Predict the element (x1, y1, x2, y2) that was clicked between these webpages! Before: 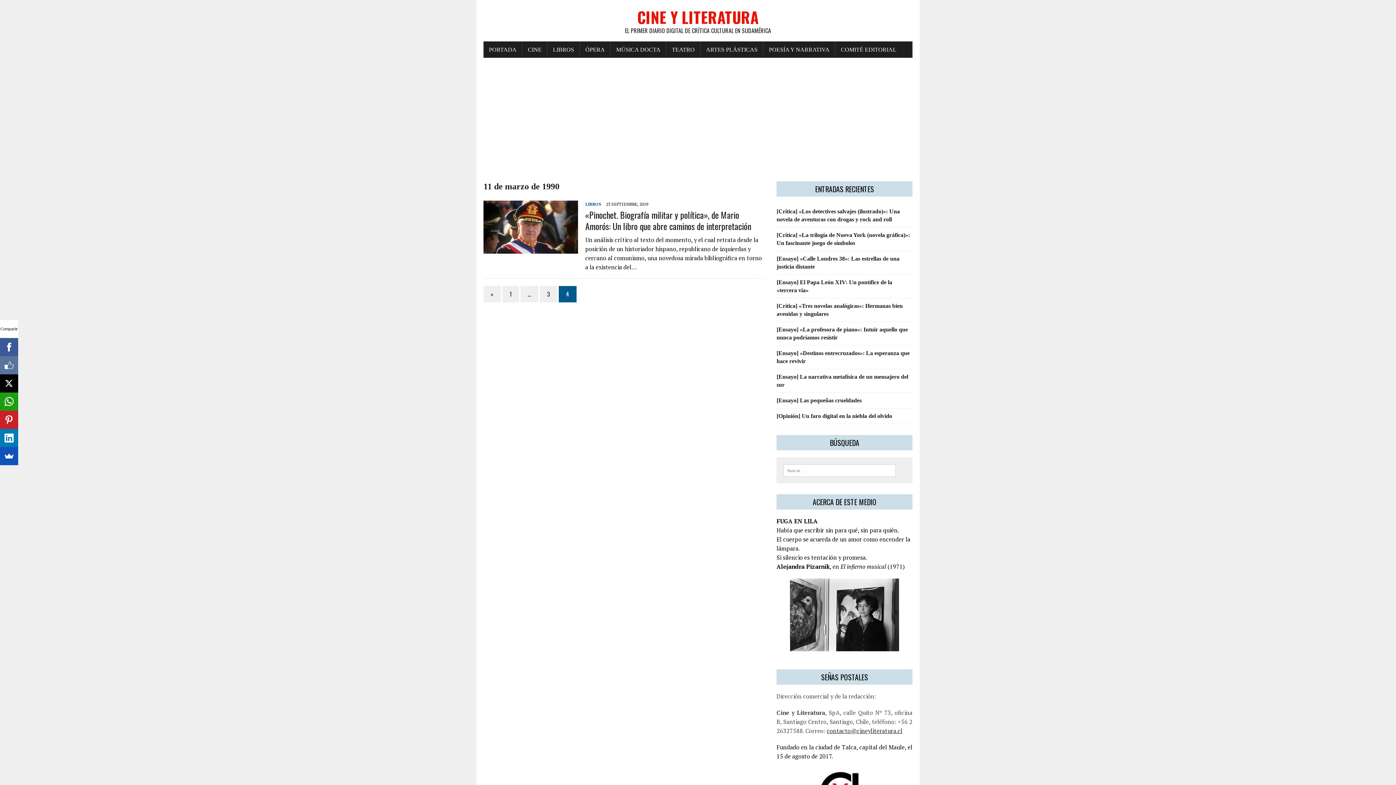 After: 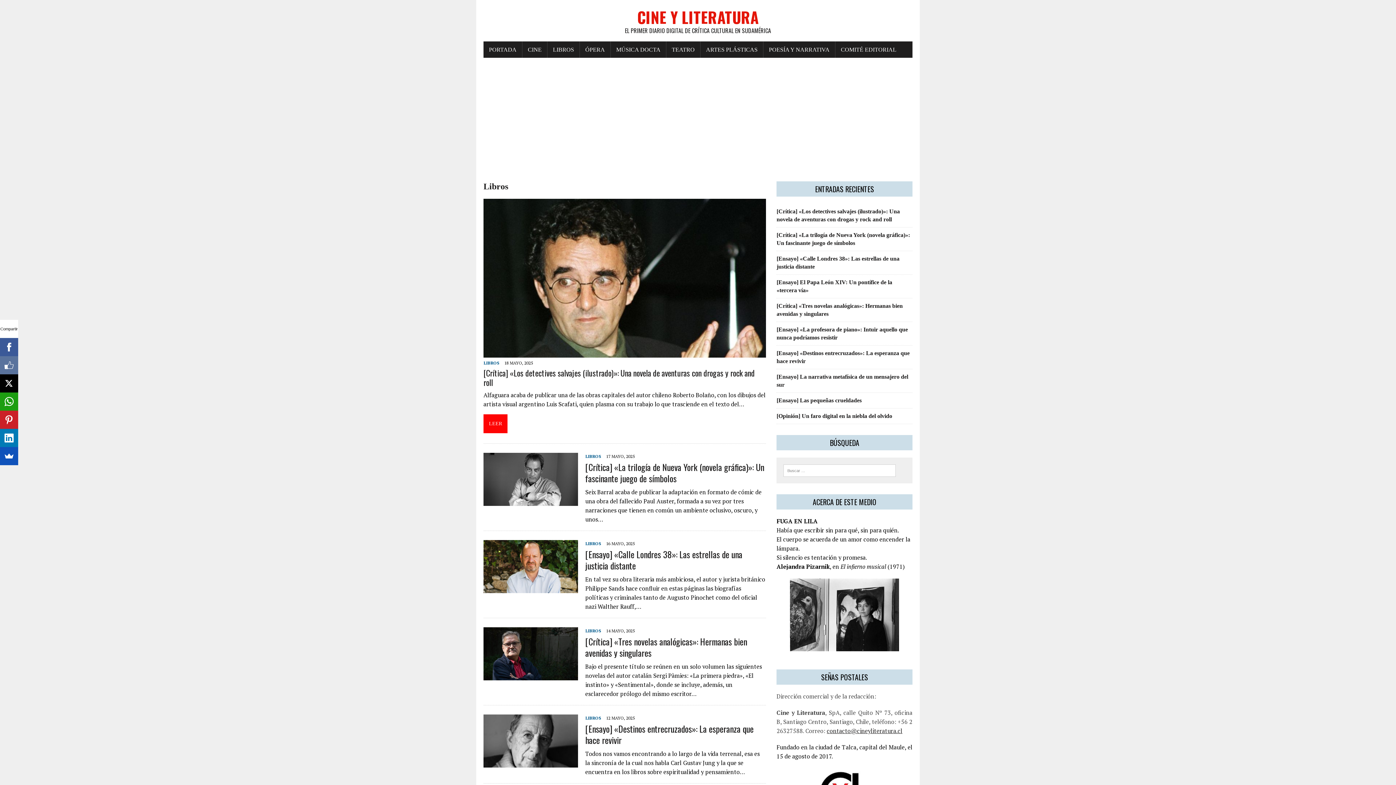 Action: label: LIBROS bbox: (585, 201, 601, 206)